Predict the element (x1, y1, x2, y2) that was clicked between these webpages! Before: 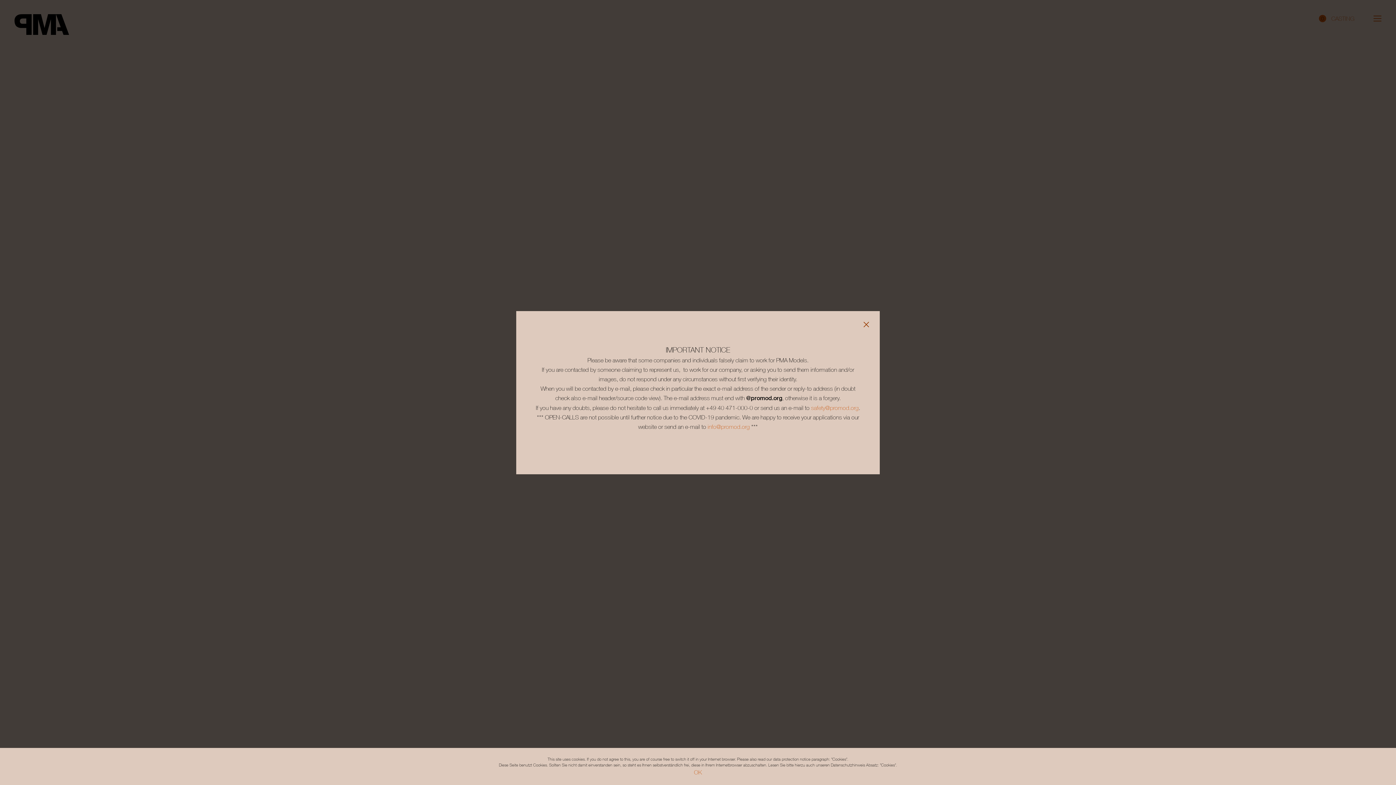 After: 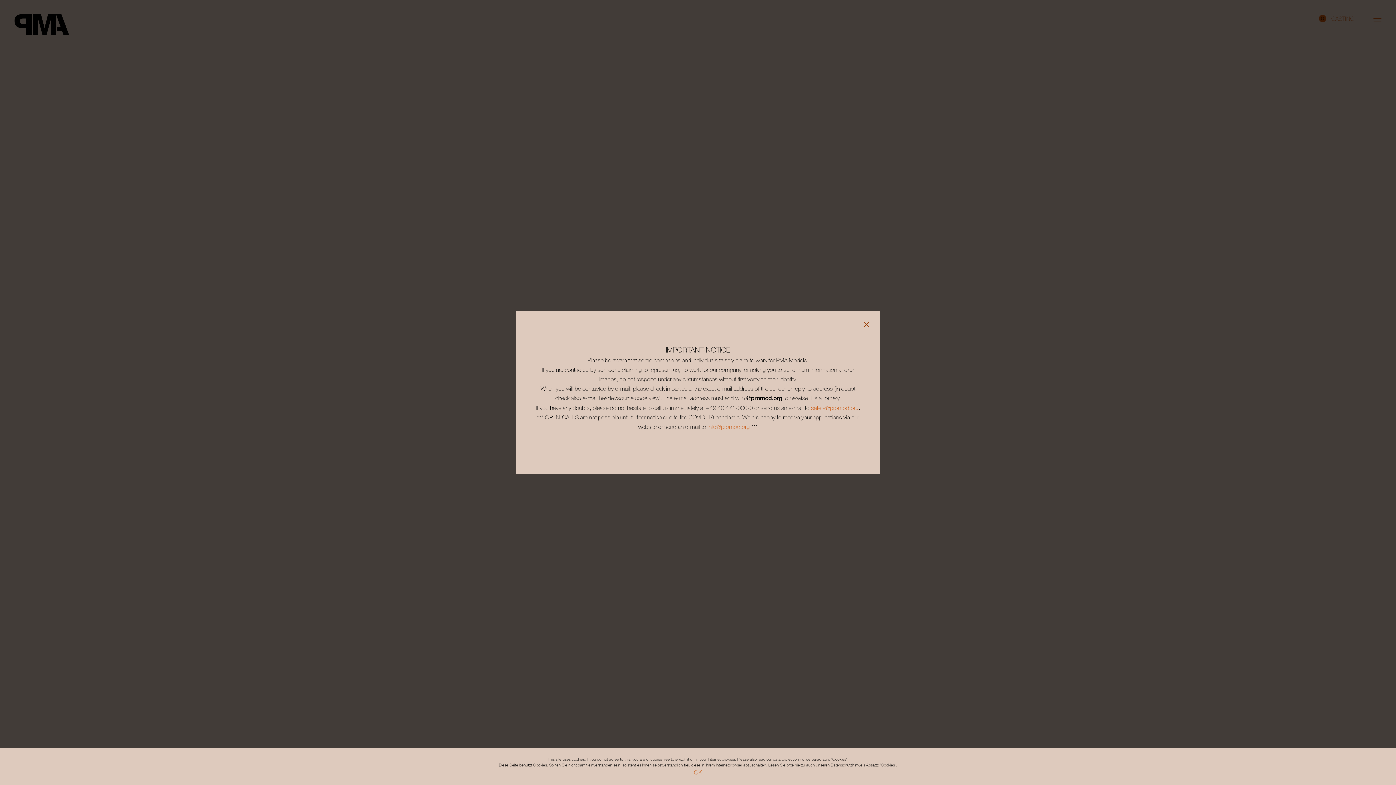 Action: bbox: (811, 404, 858, 411) label: safety@promod.org